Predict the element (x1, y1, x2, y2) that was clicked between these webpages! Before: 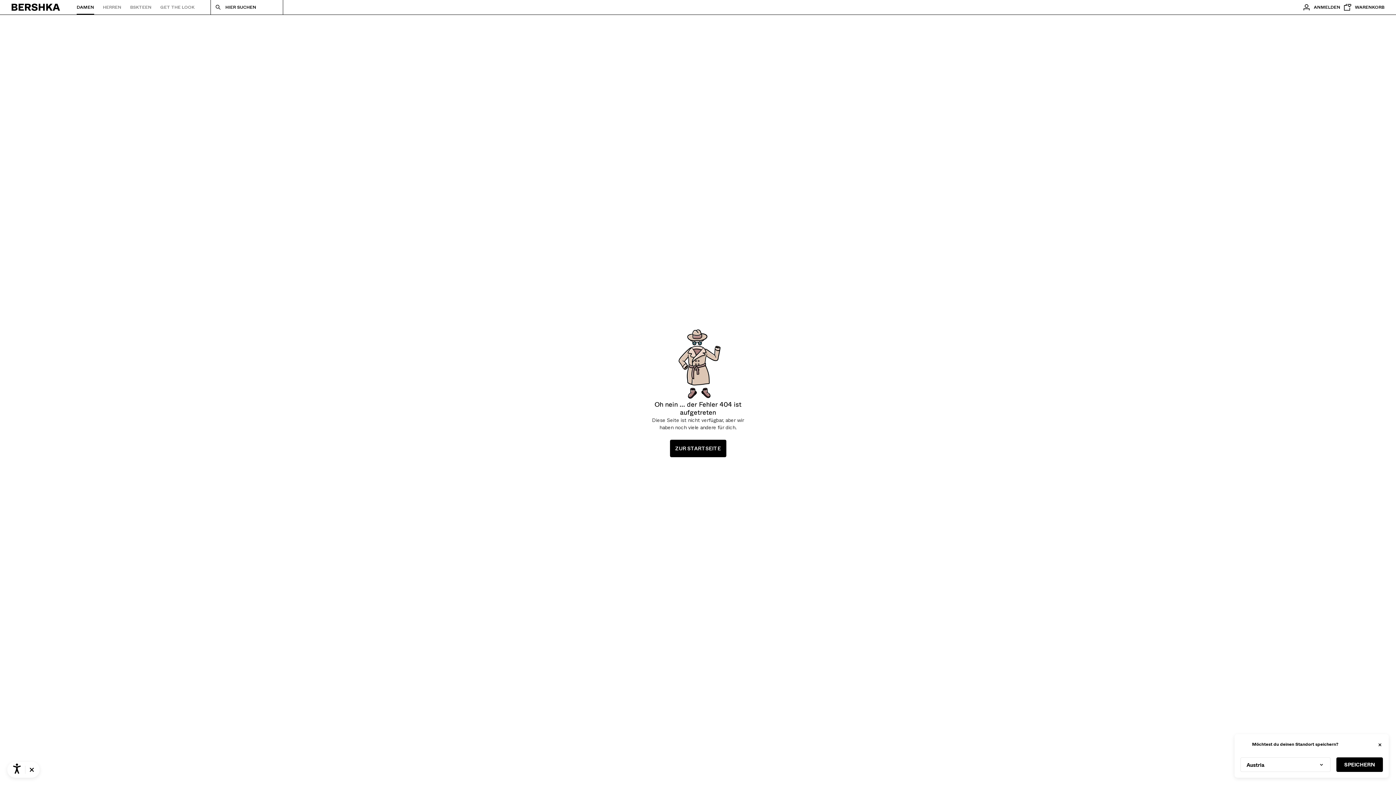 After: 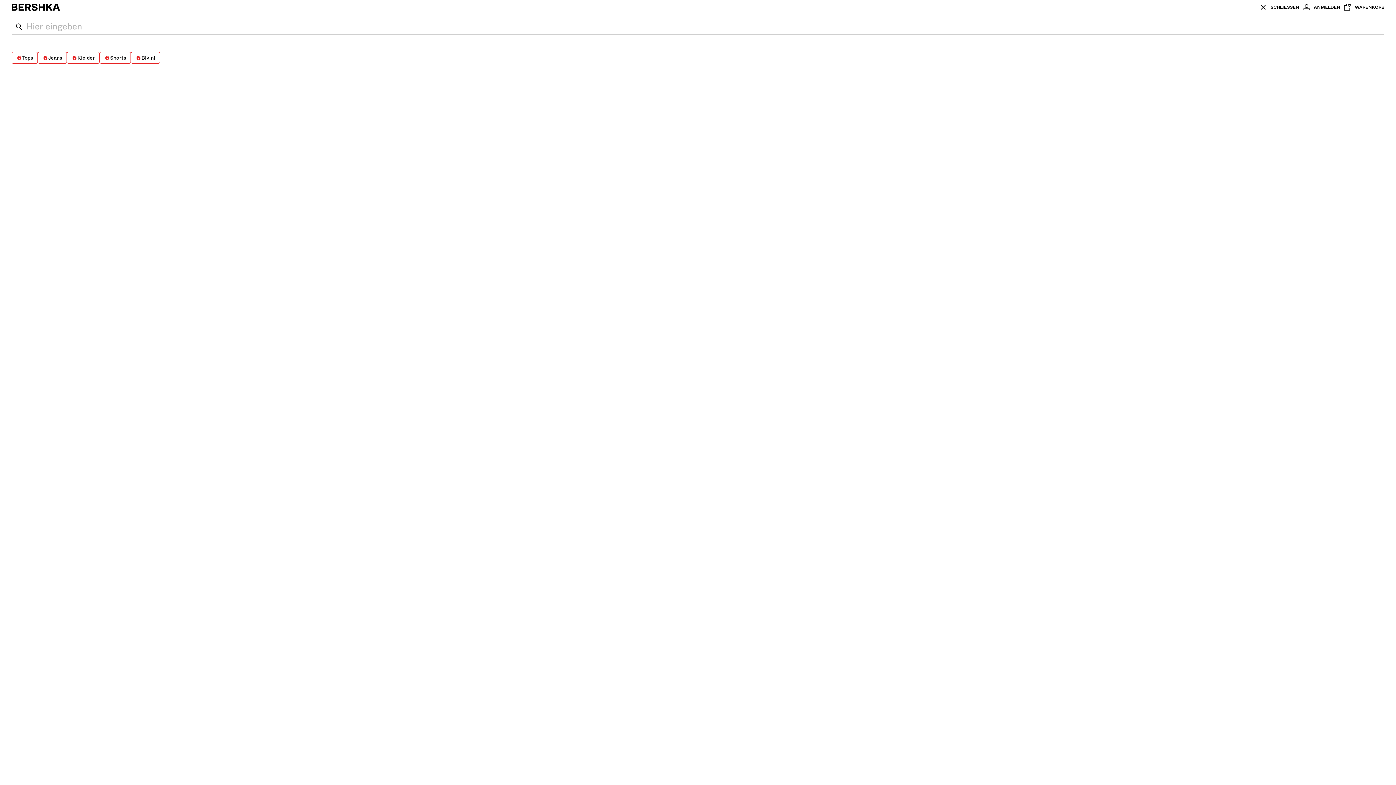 Action: label: HIER SUCHEN bbox: (210, 0, 283, 14)